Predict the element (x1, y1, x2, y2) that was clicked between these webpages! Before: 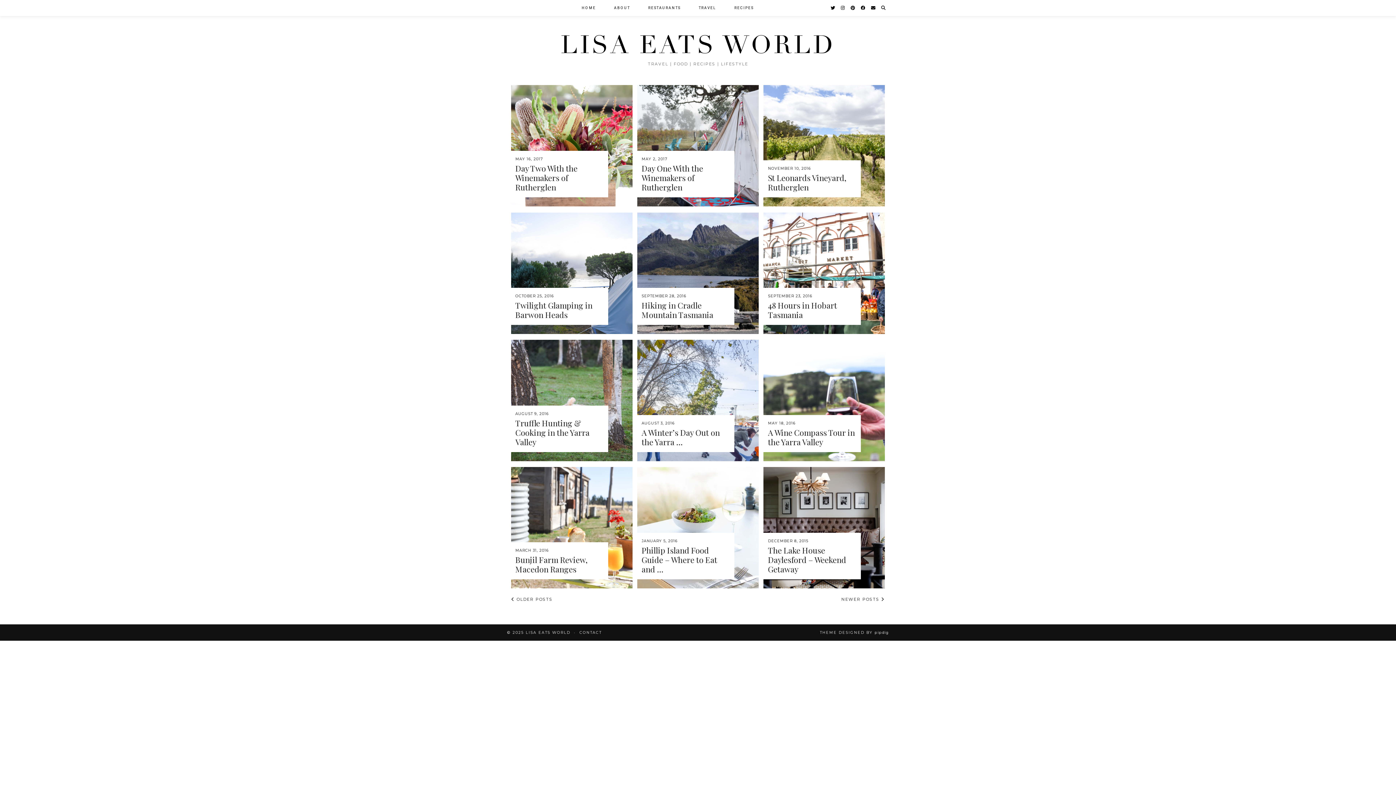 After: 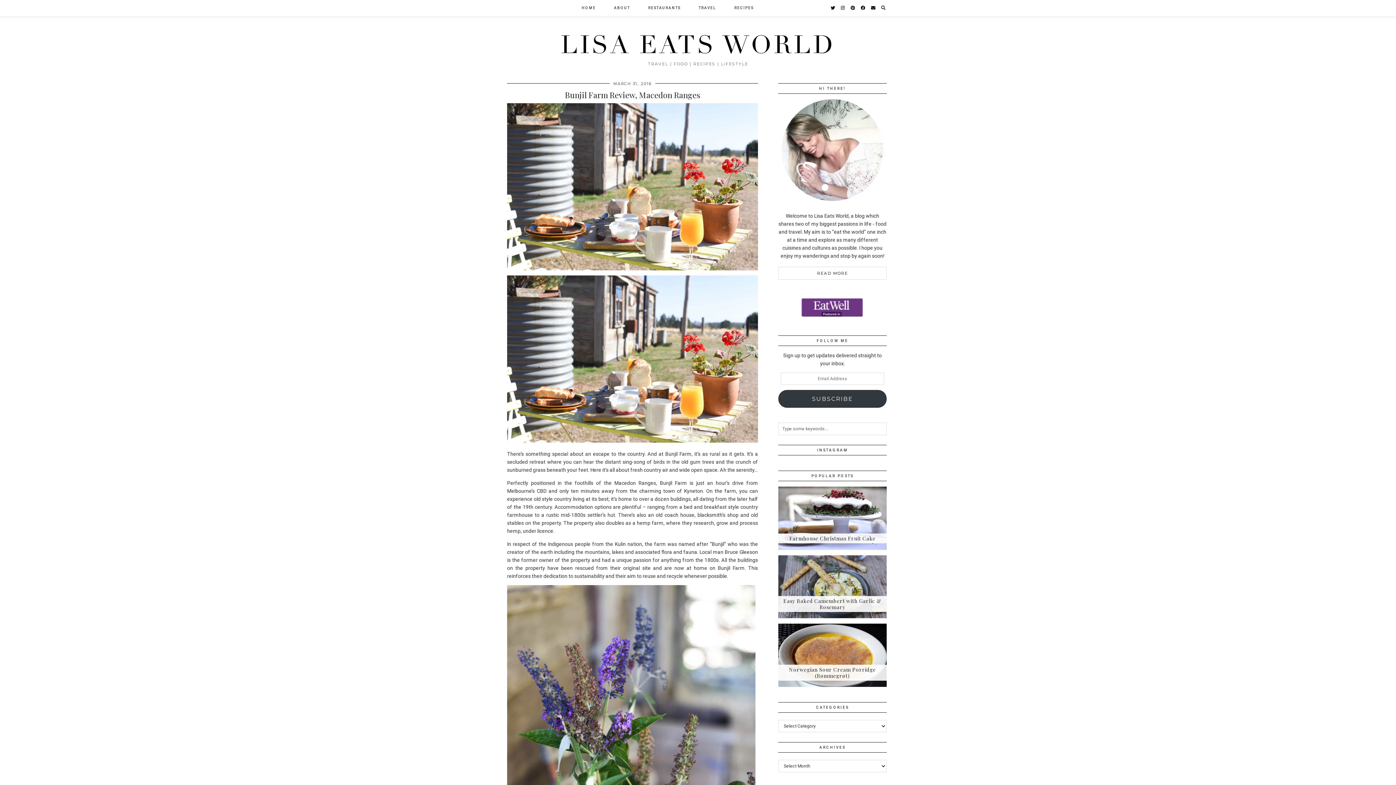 Action: bbox: (511, 467, 632, 588) label: MARCH 31, 2016
Bunjil Farm Review, Macedon Ranges